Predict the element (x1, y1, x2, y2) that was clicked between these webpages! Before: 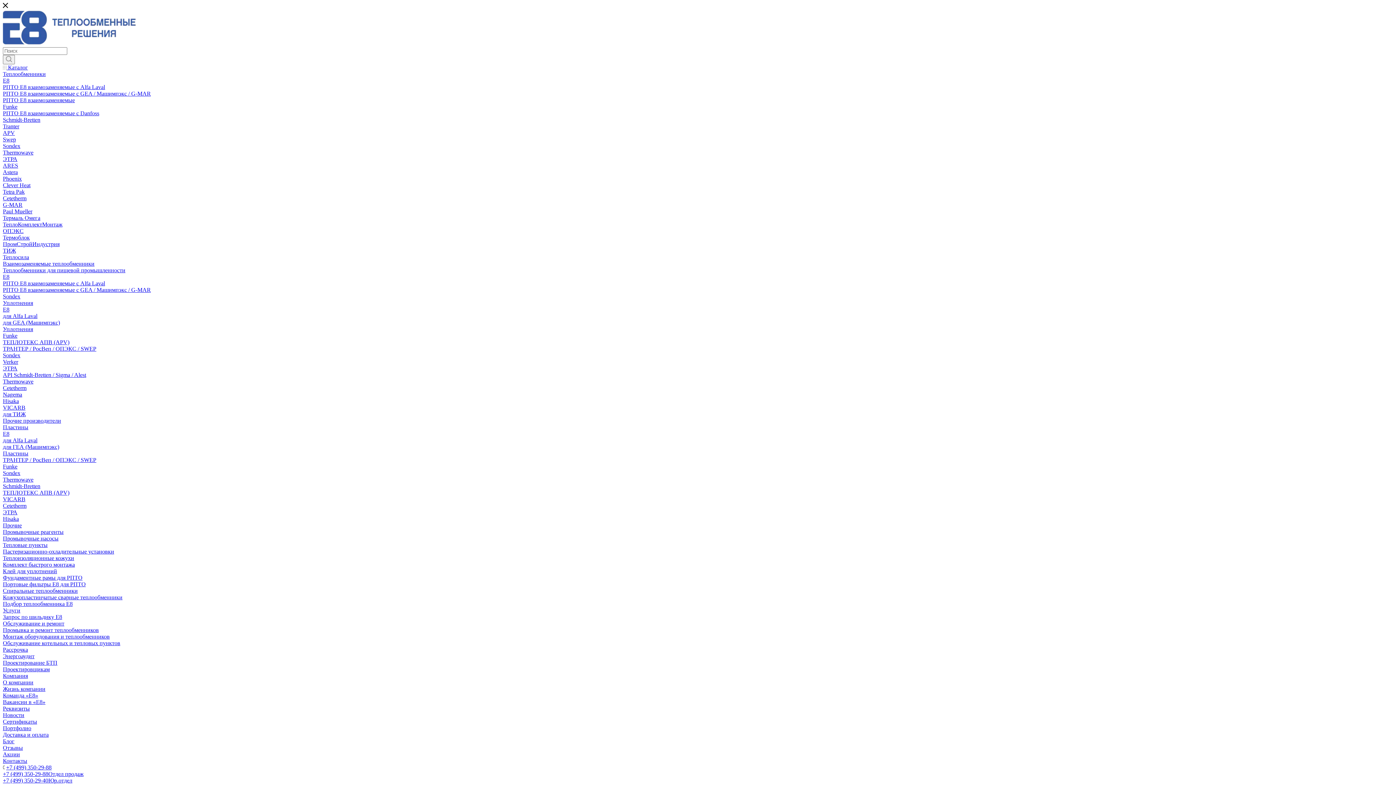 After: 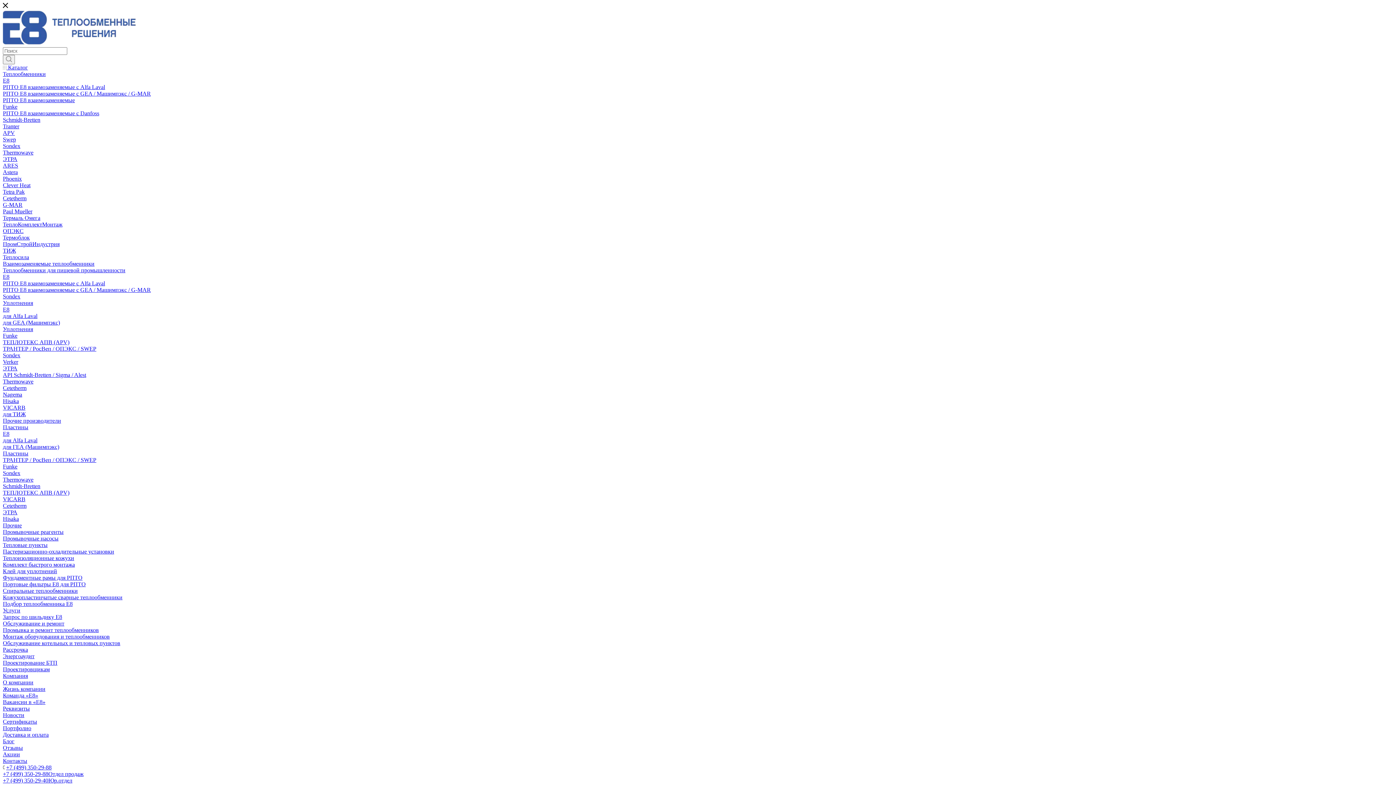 Action: bbox: (2, 601, 1393, 607) label: Подбор теплообменника Е8